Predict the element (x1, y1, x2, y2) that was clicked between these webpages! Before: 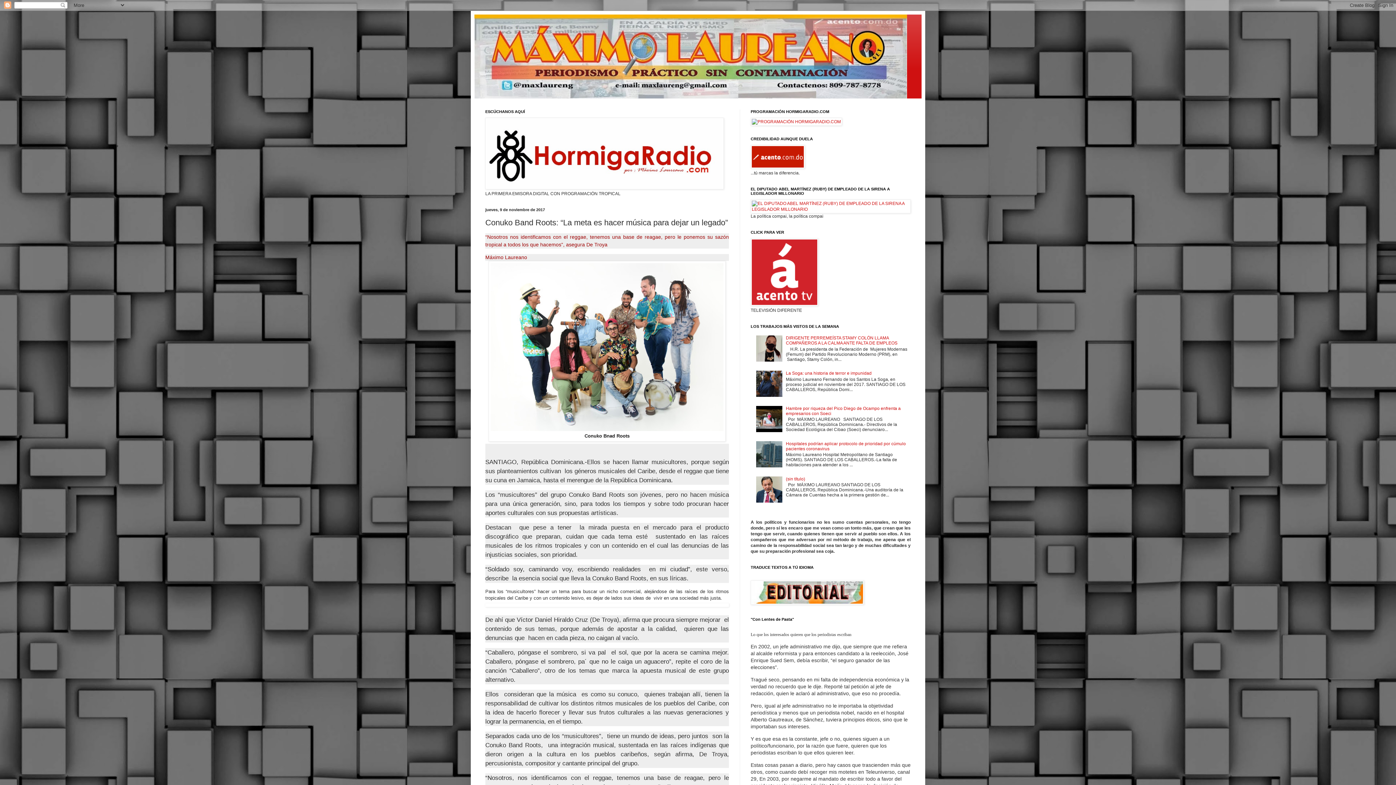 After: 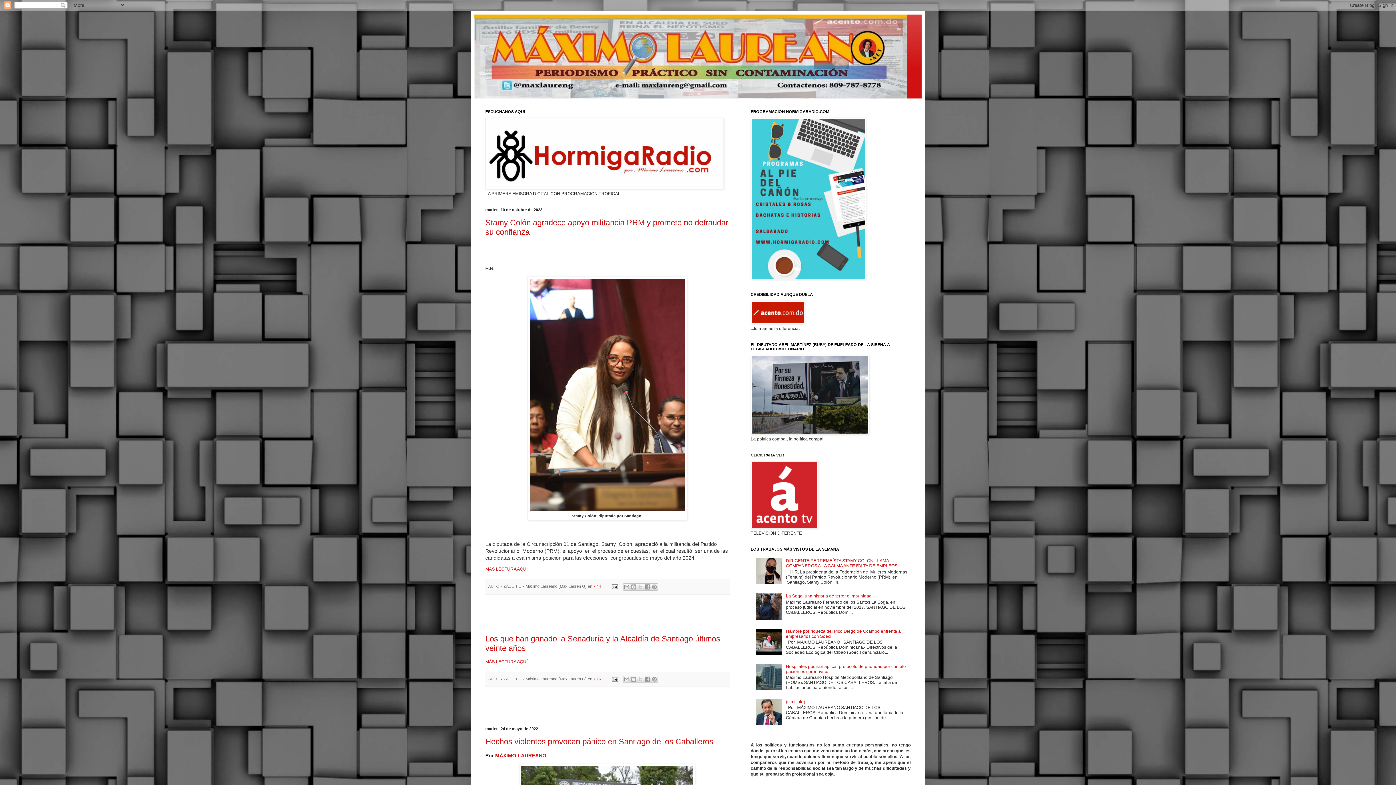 Action: bbox: (474, 14, 921, 98)